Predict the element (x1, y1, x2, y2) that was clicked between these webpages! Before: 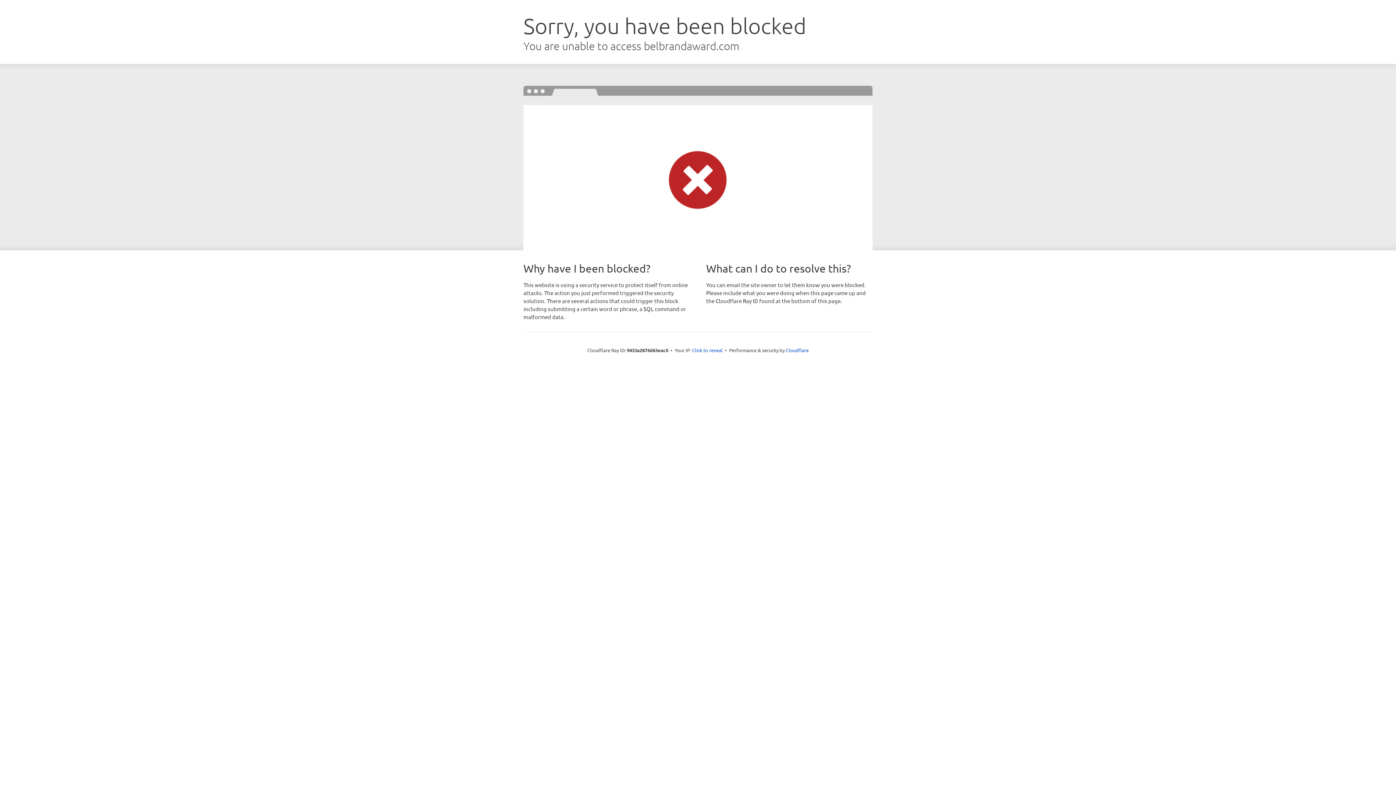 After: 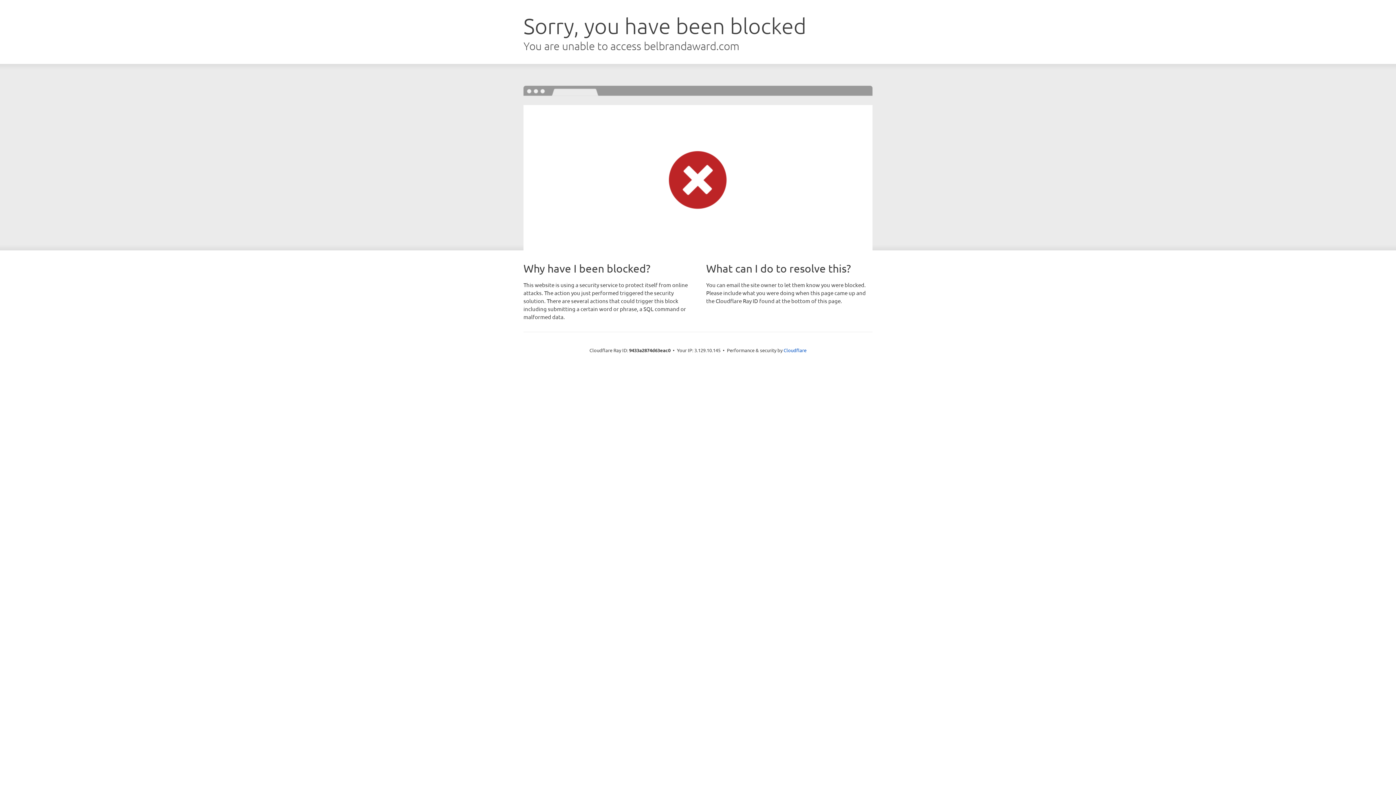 Action: bbox: (692, 346, 722, 353) label: Click to reveal